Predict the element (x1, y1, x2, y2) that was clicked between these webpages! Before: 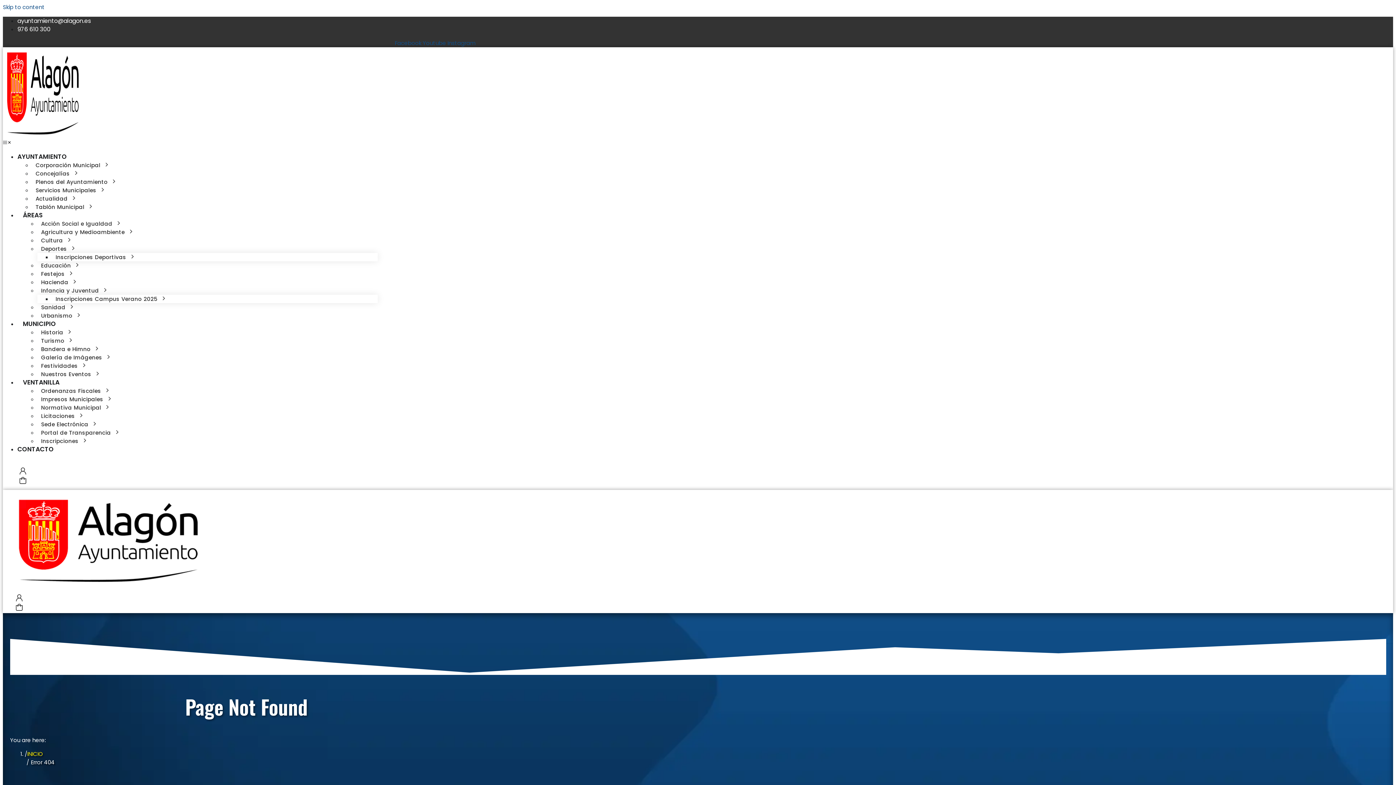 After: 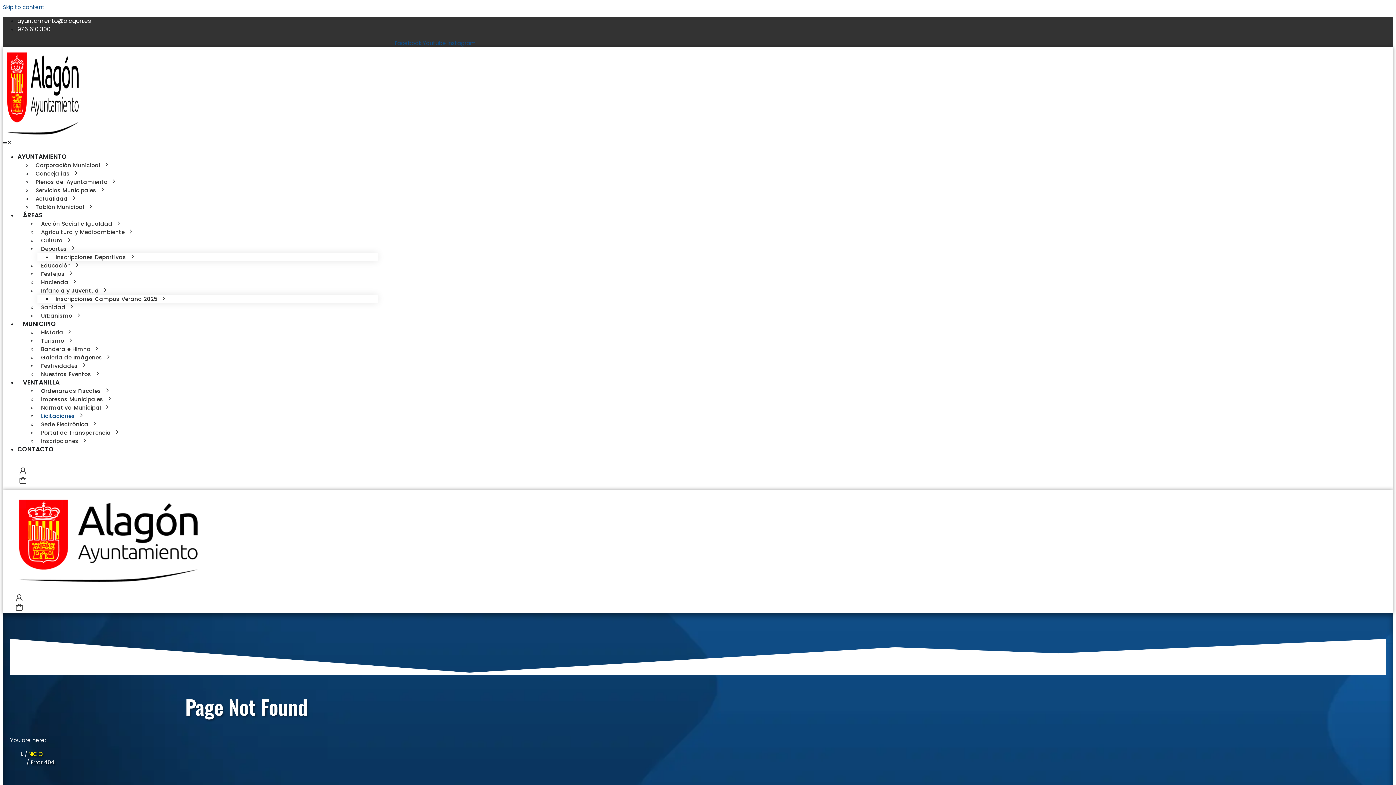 Action: bbox: (37, 408, 86, 422) label: Licitaciones